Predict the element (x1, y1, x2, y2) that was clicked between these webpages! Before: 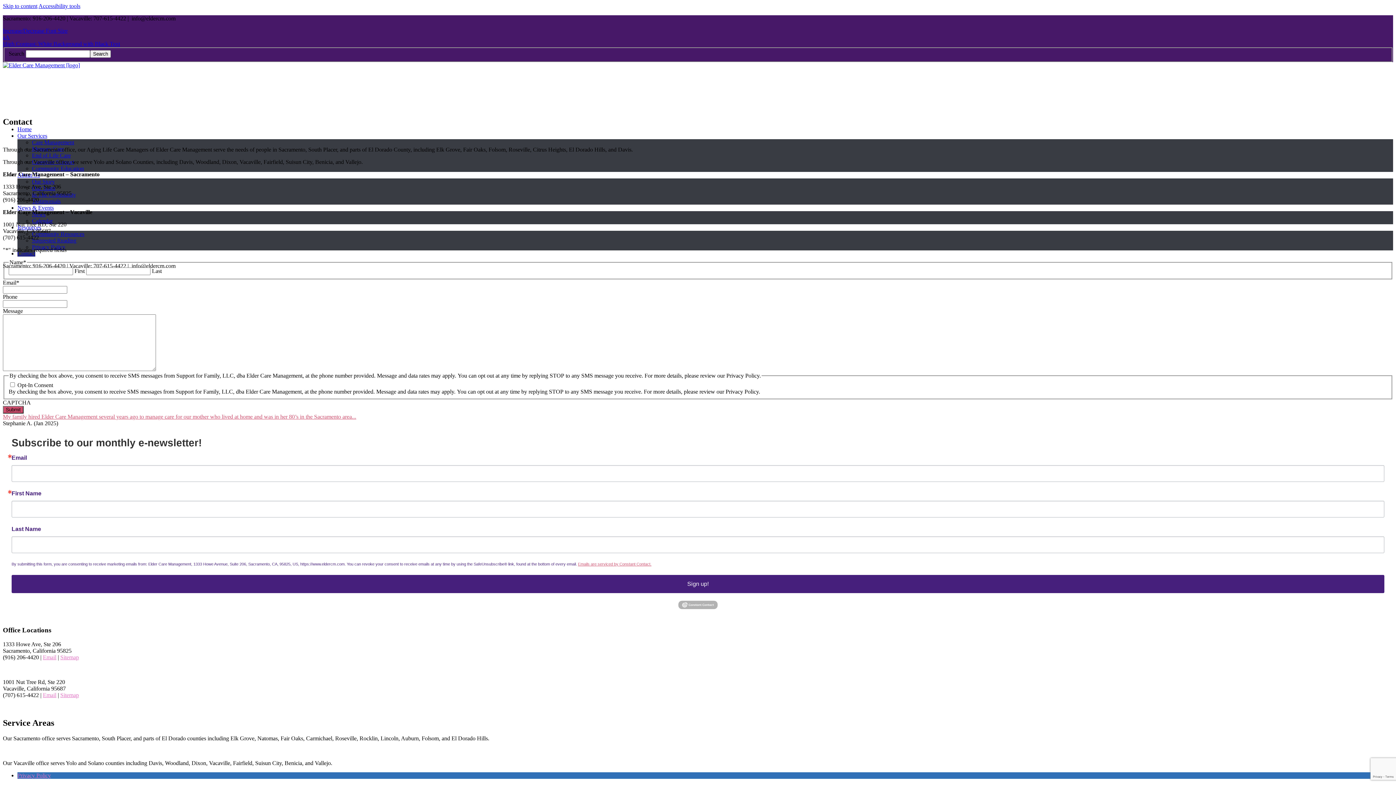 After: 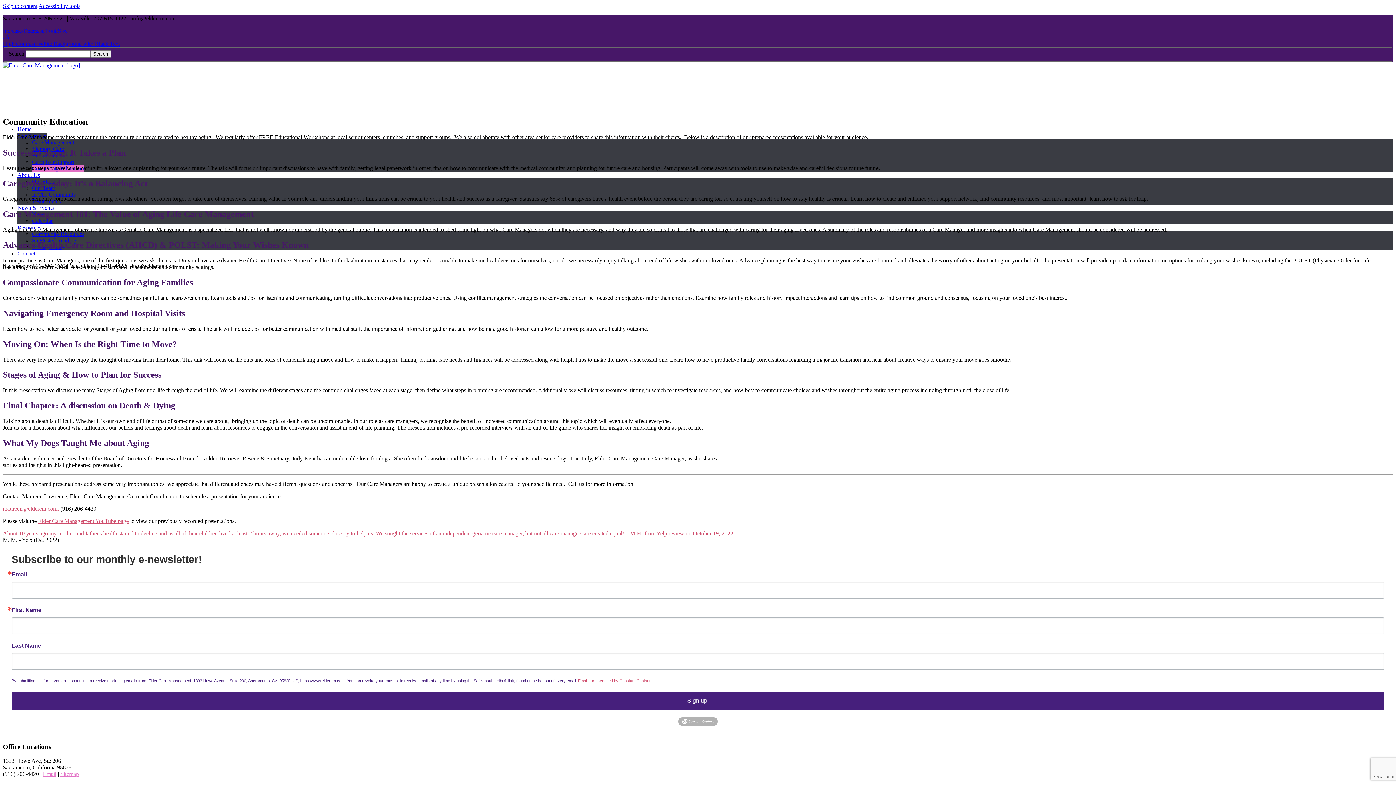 Action: bbox: (32, 165, 84, 171) label: Community Education